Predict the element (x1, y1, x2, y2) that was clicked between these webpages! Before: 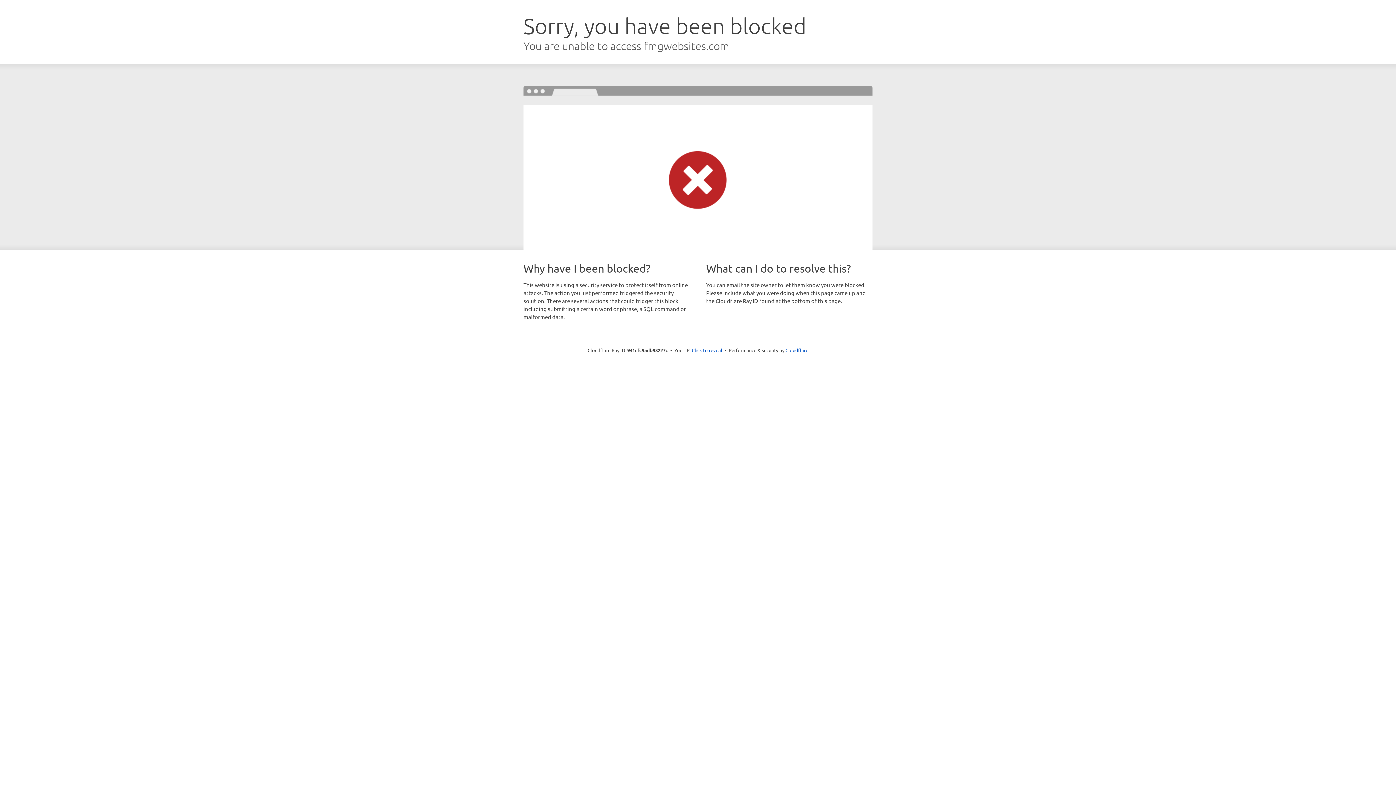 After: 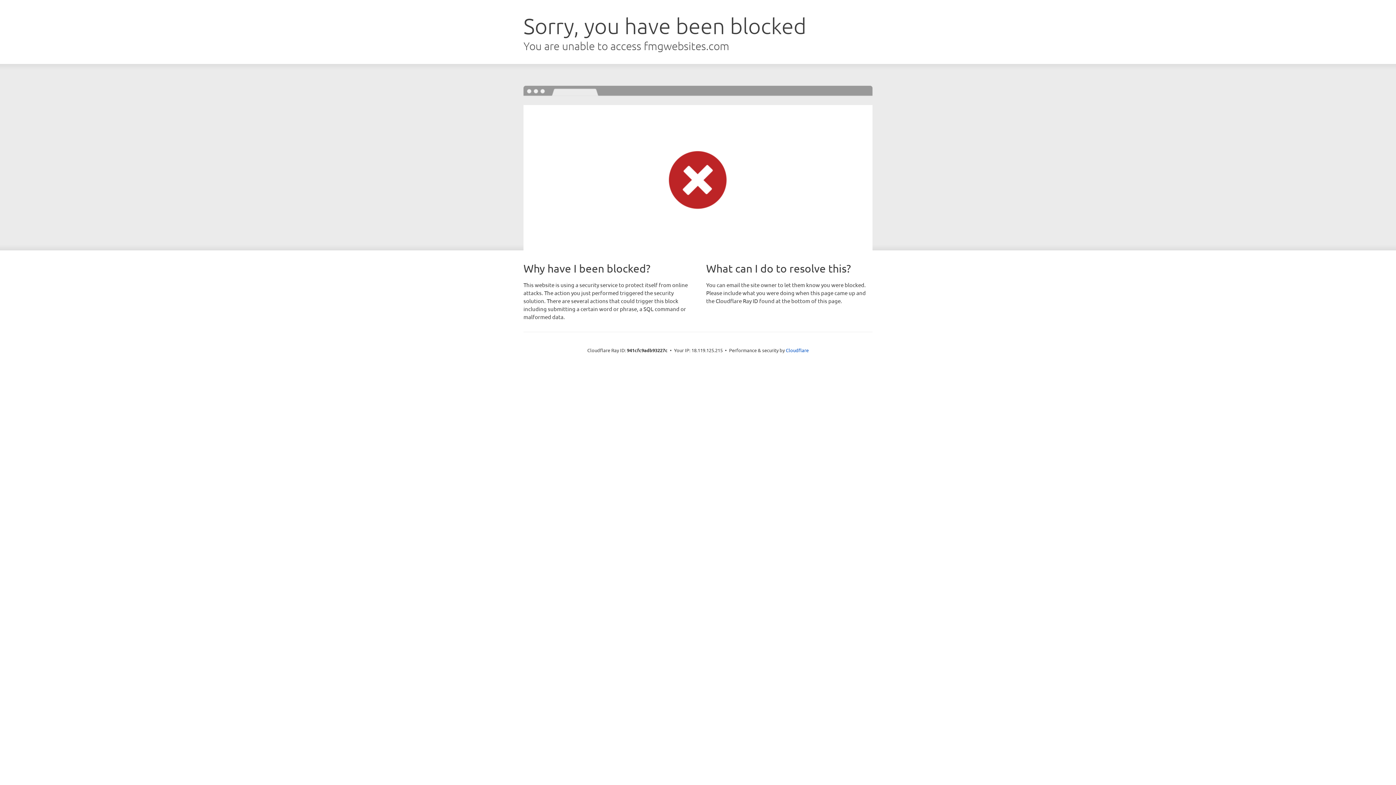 Action: bbox: (692, 346, 722, 353) label: Click to reveal